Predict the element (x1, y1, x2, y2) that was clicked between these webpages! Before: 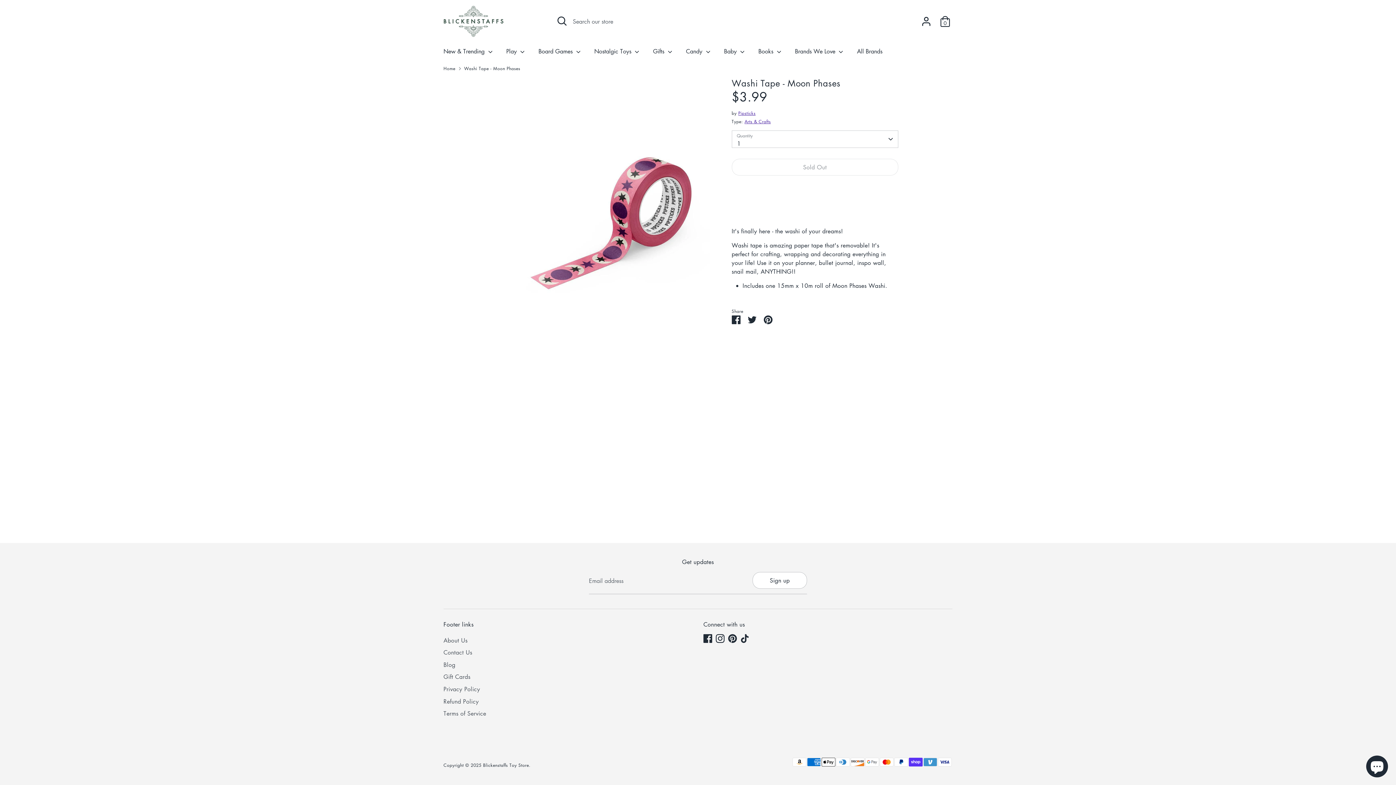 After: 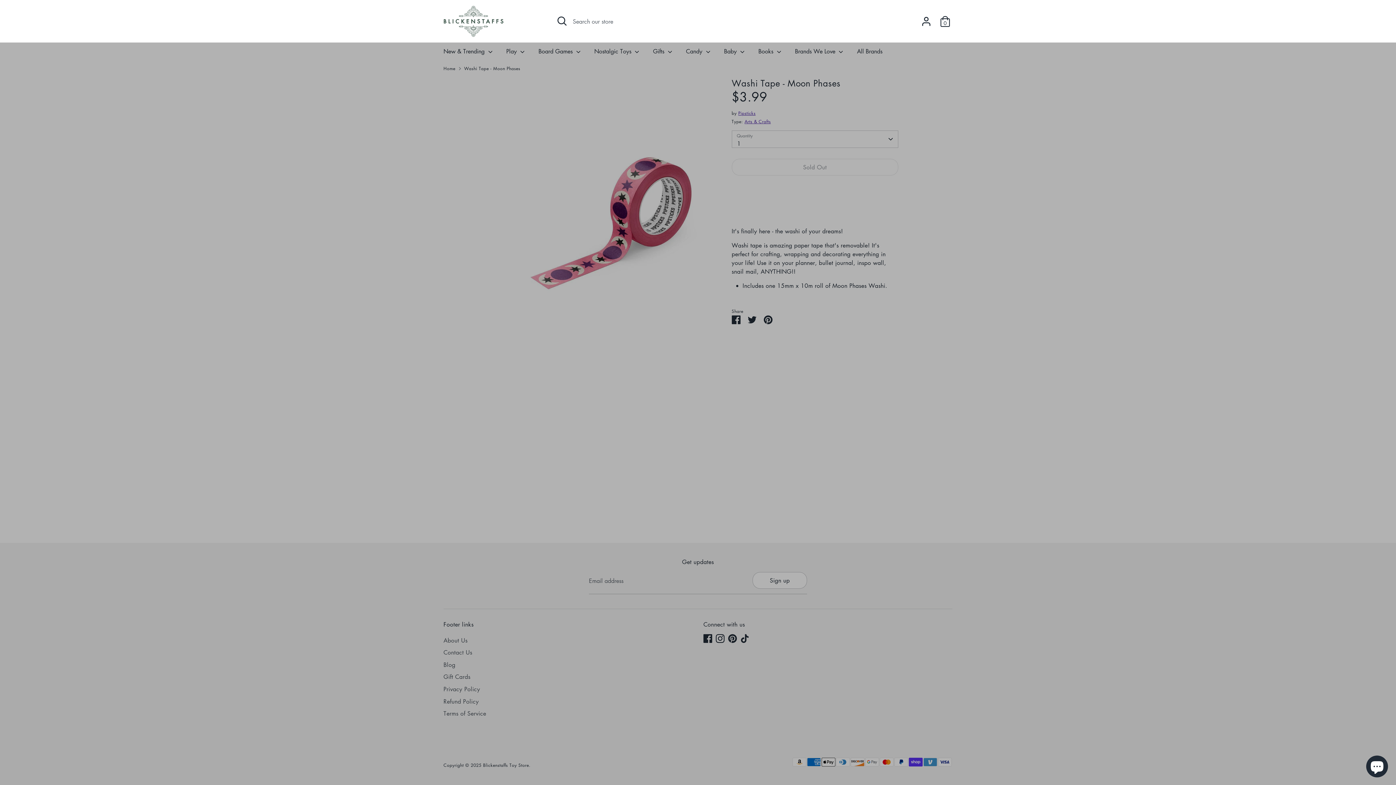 Action: bbox: (554, 13, 569, 28) label: Open Search